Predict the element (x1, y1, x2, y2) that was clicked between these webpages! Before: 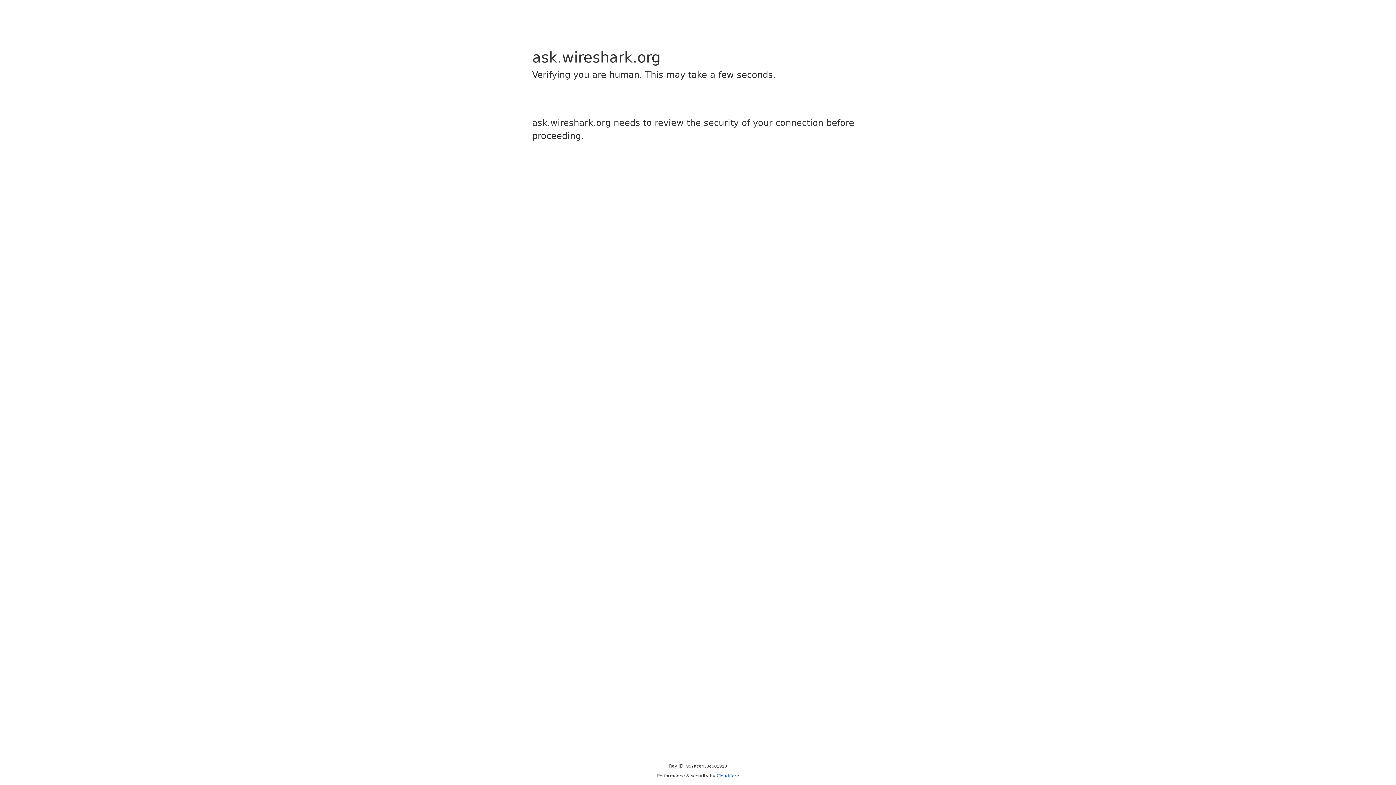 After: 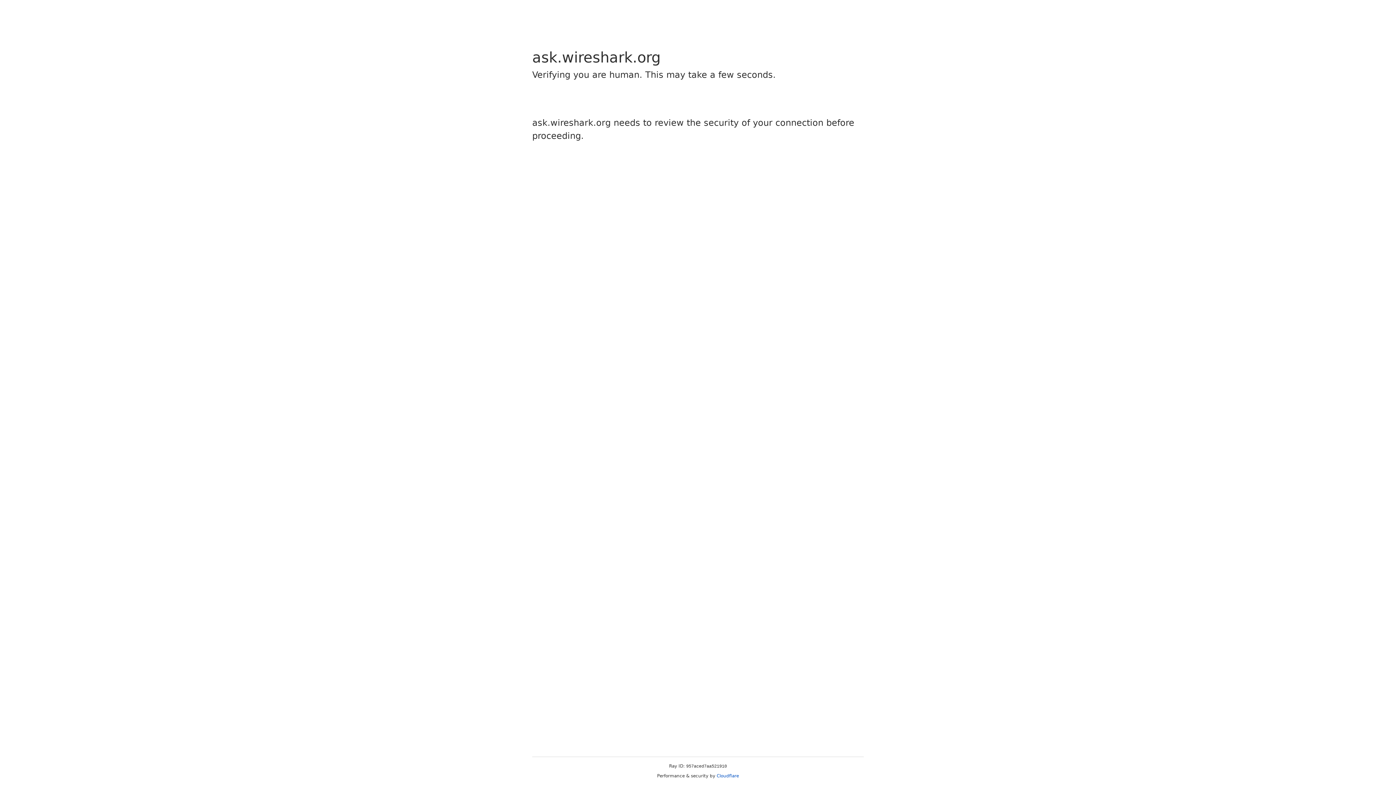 Action: bbox: (716, 773, 739, 778) label: Cloudflare